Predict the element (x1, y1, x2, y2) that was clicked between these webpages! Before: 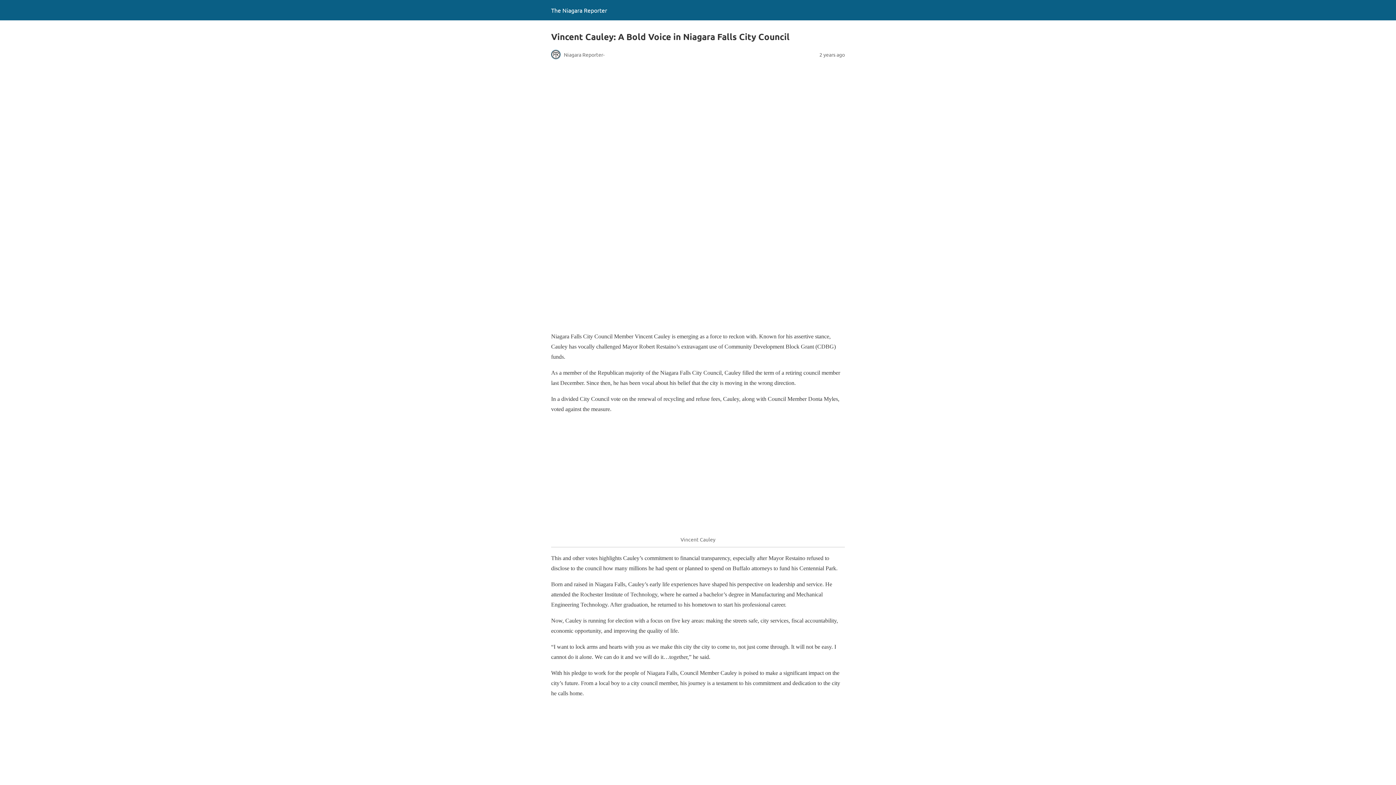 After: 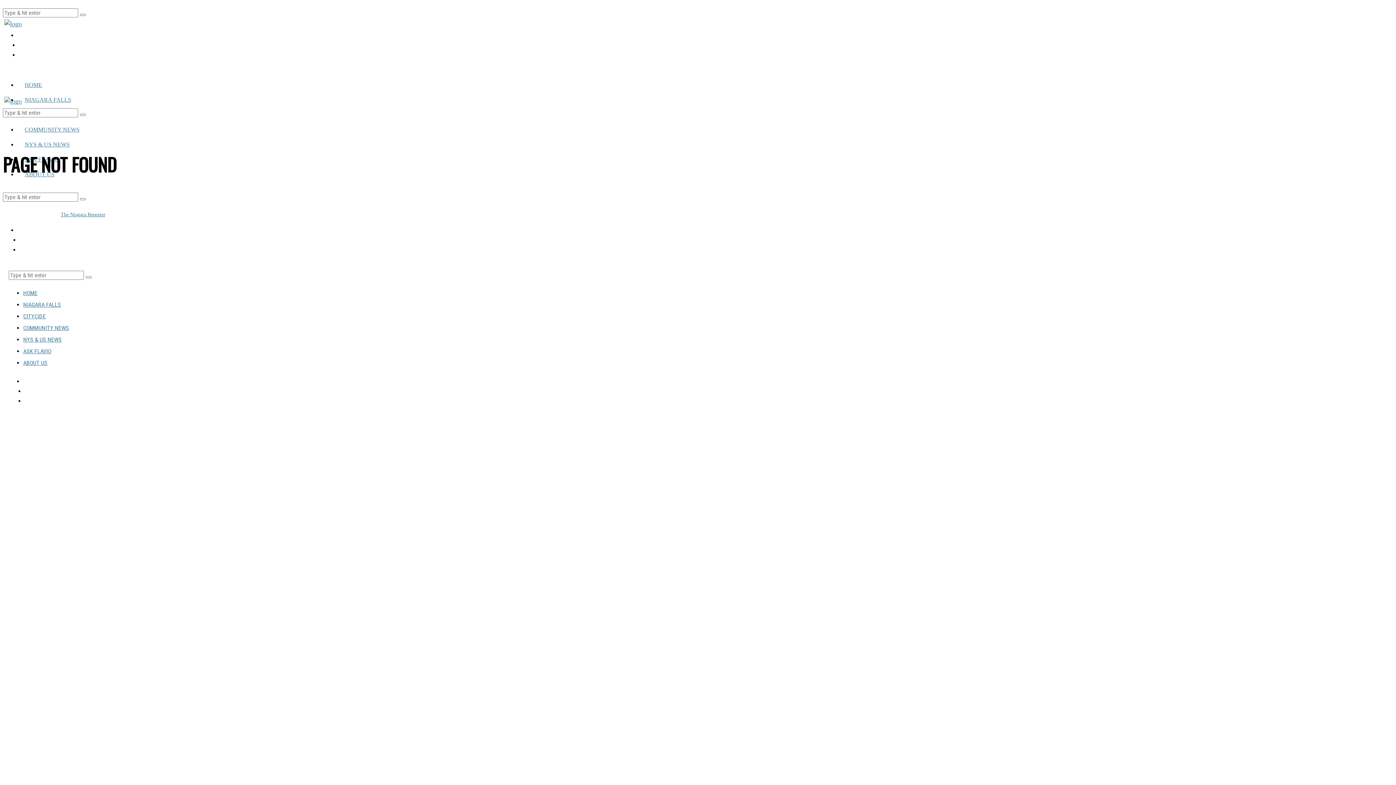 Action: bbox: (551, 704, 845, 786)